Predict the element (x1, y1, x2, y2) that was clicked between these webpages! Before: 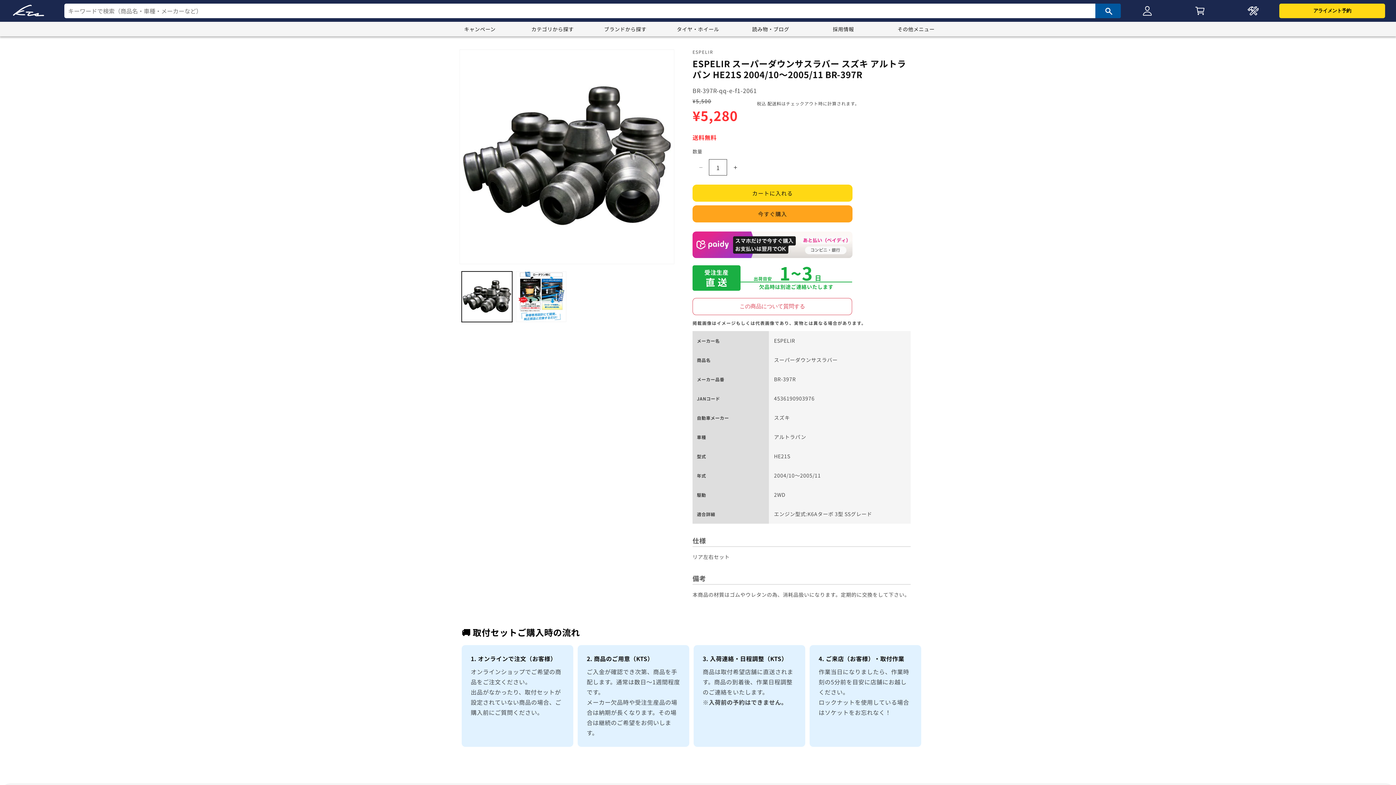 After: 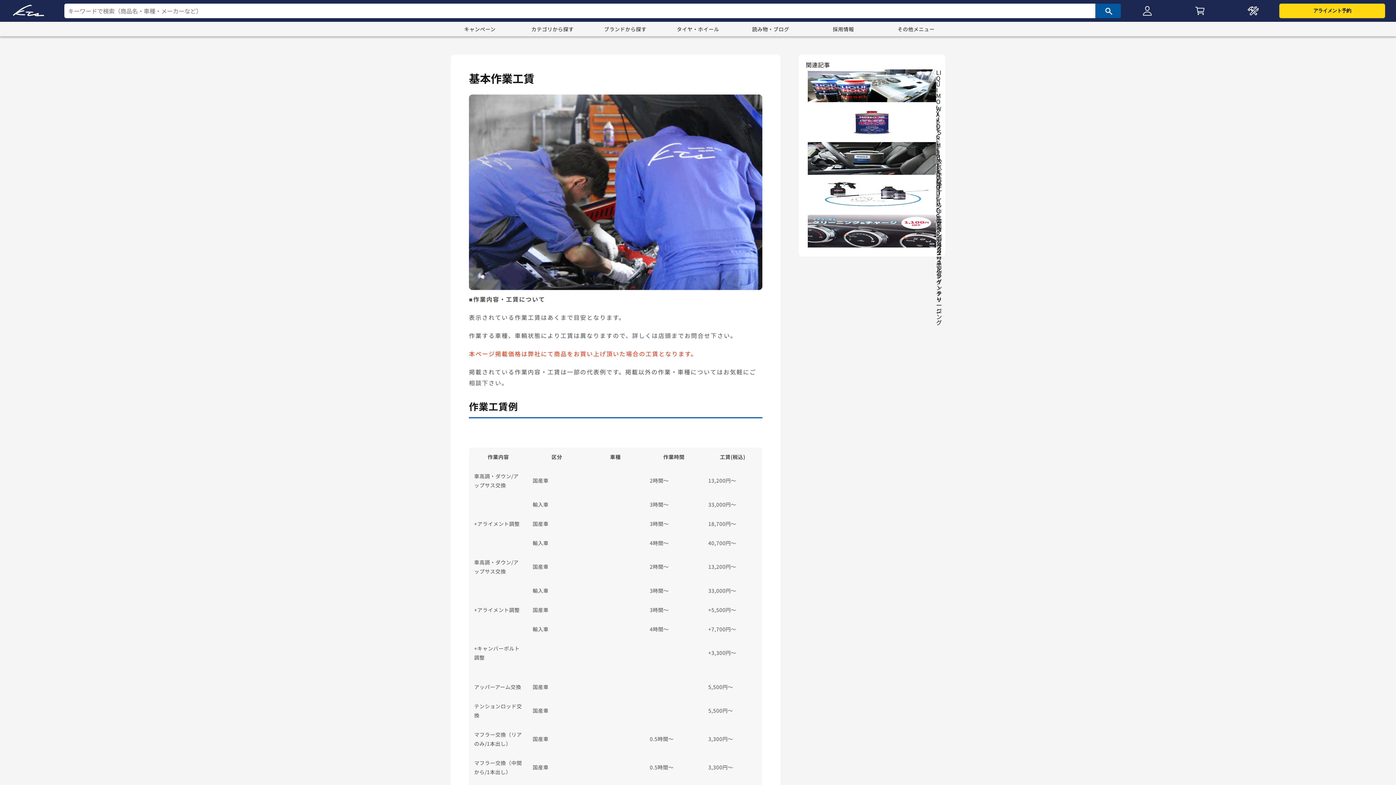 Action: bbox: (1247, 3, 1258, 18)